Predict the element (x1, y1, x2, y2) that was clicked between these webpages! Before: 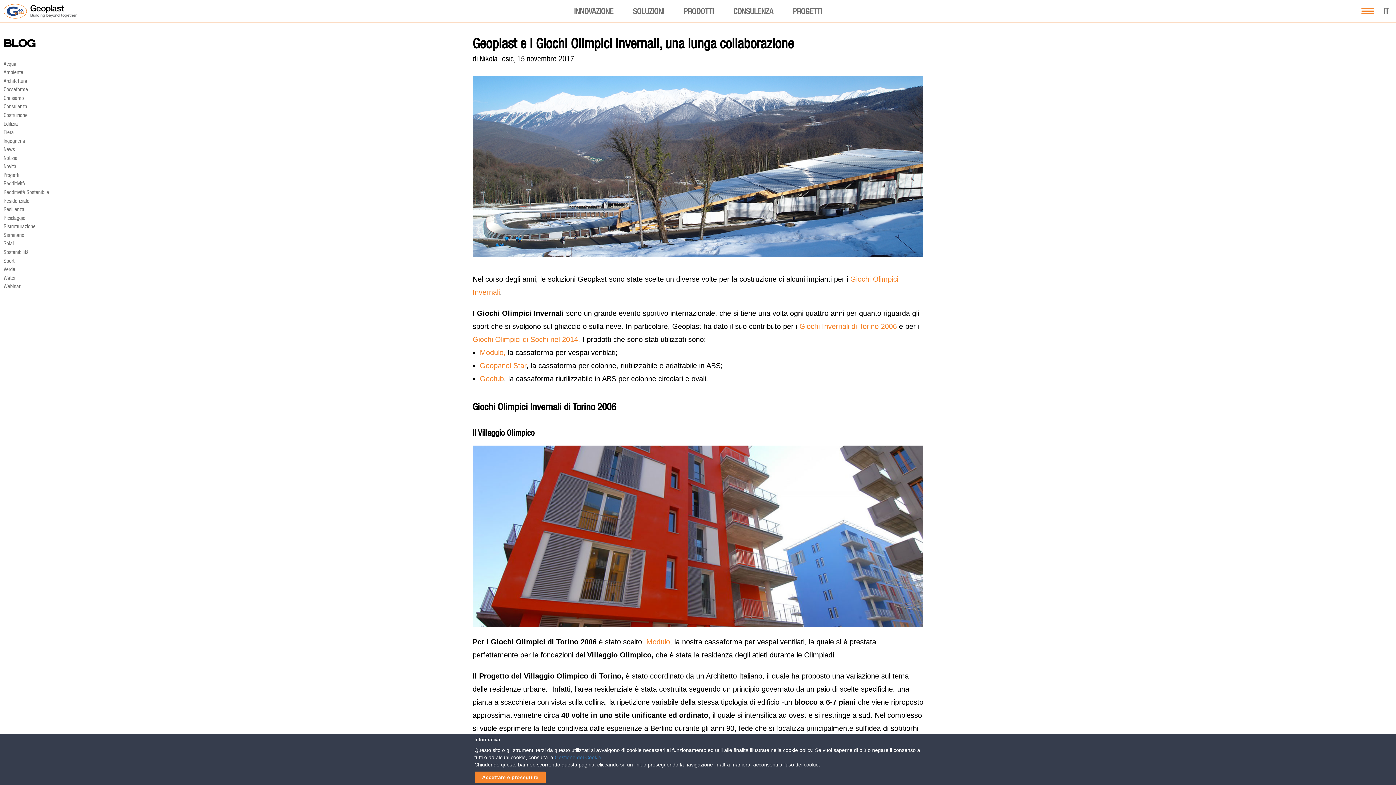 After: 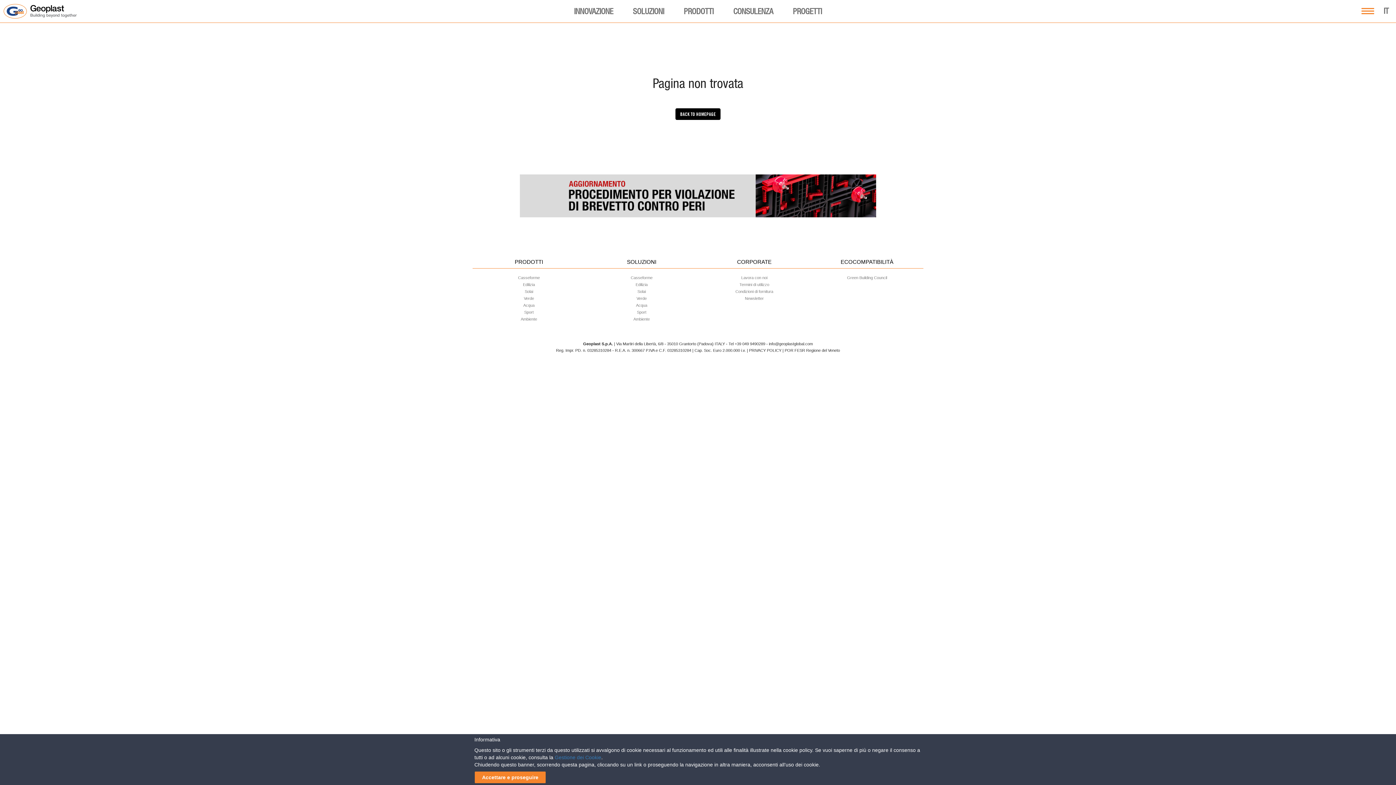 Action: label: Costruzione bbox: (3, 111, 27, 118)